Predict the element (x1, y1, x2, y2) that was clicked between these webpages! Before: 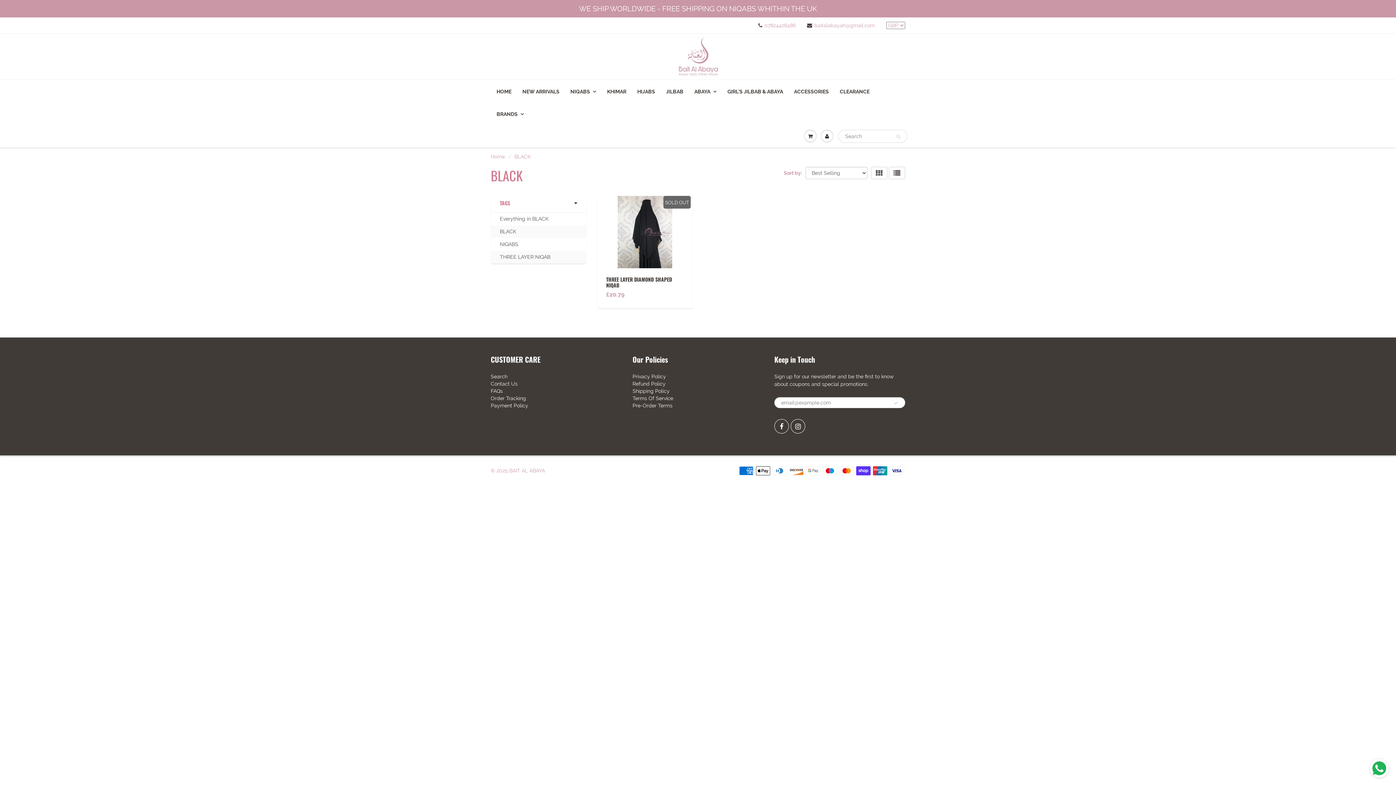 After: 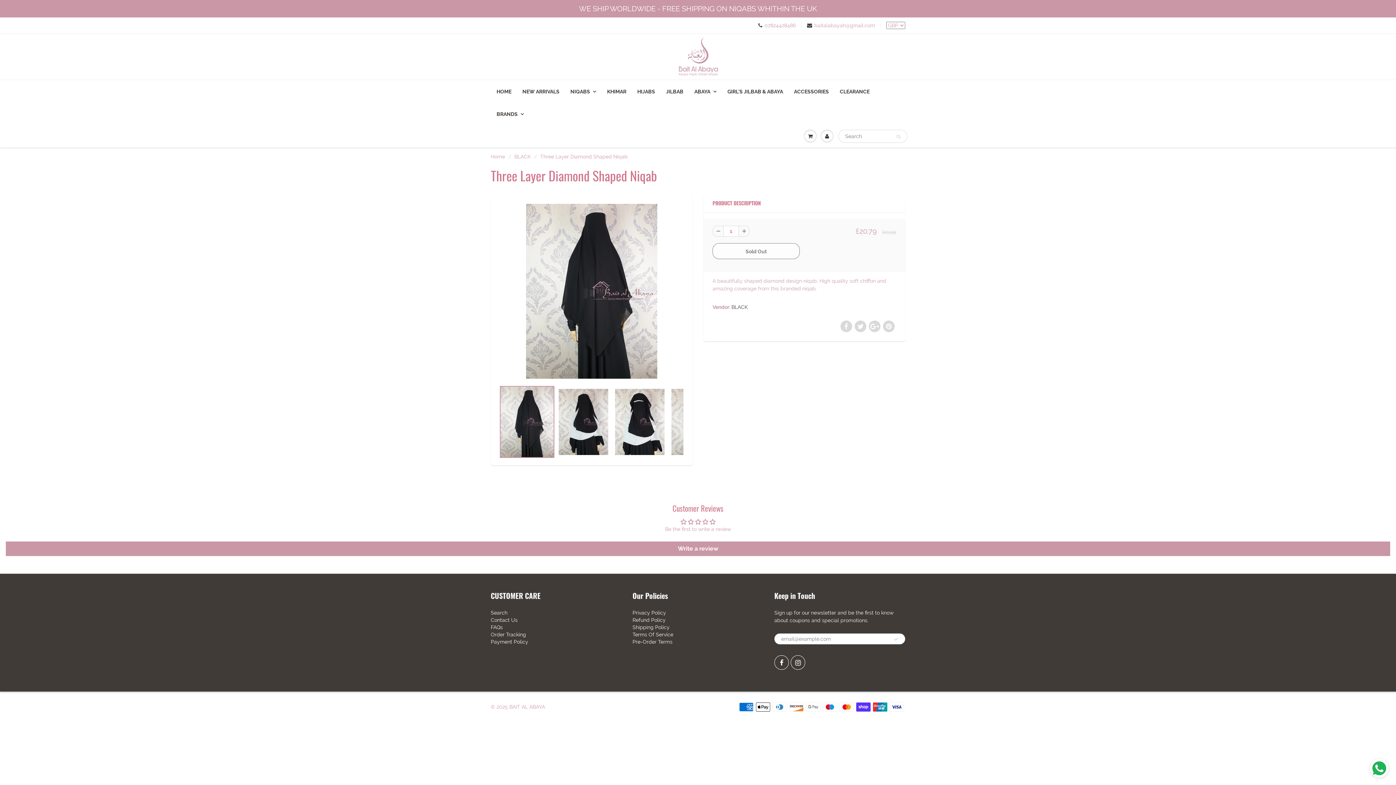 Action: bbox: (617, 228, 672, 234)